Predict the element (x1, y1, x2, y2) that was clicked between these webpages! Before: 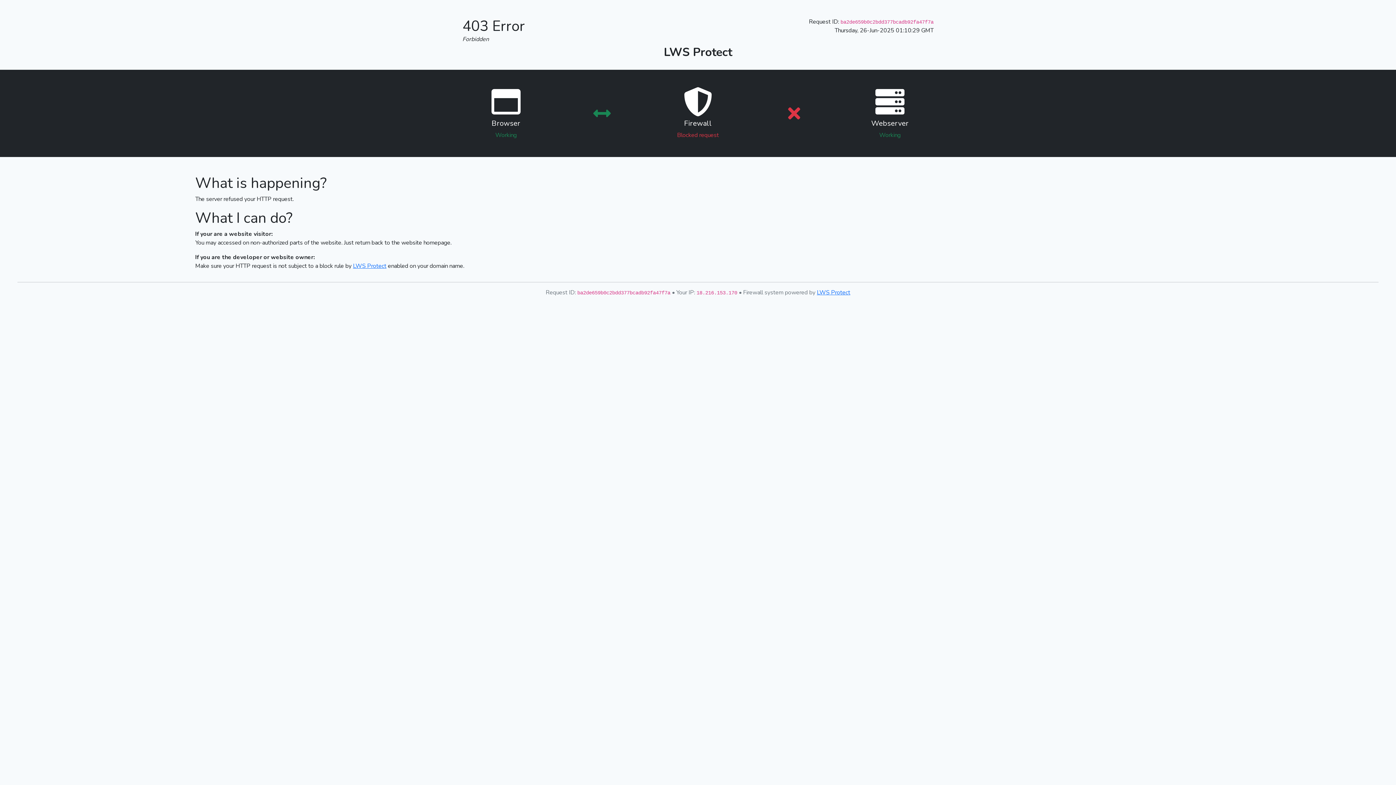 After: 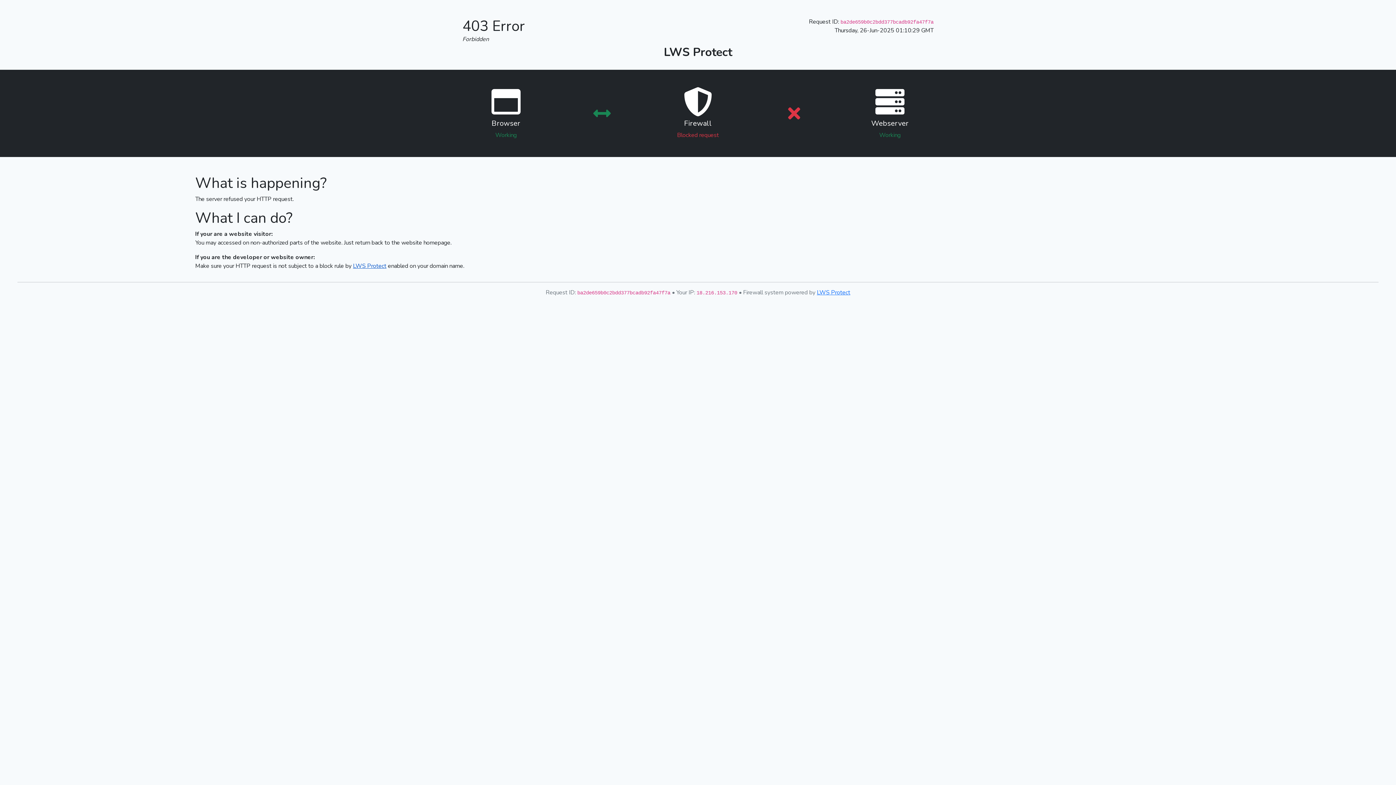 Action: bbox: (353, 262, 386, 270) label: LWS Protect